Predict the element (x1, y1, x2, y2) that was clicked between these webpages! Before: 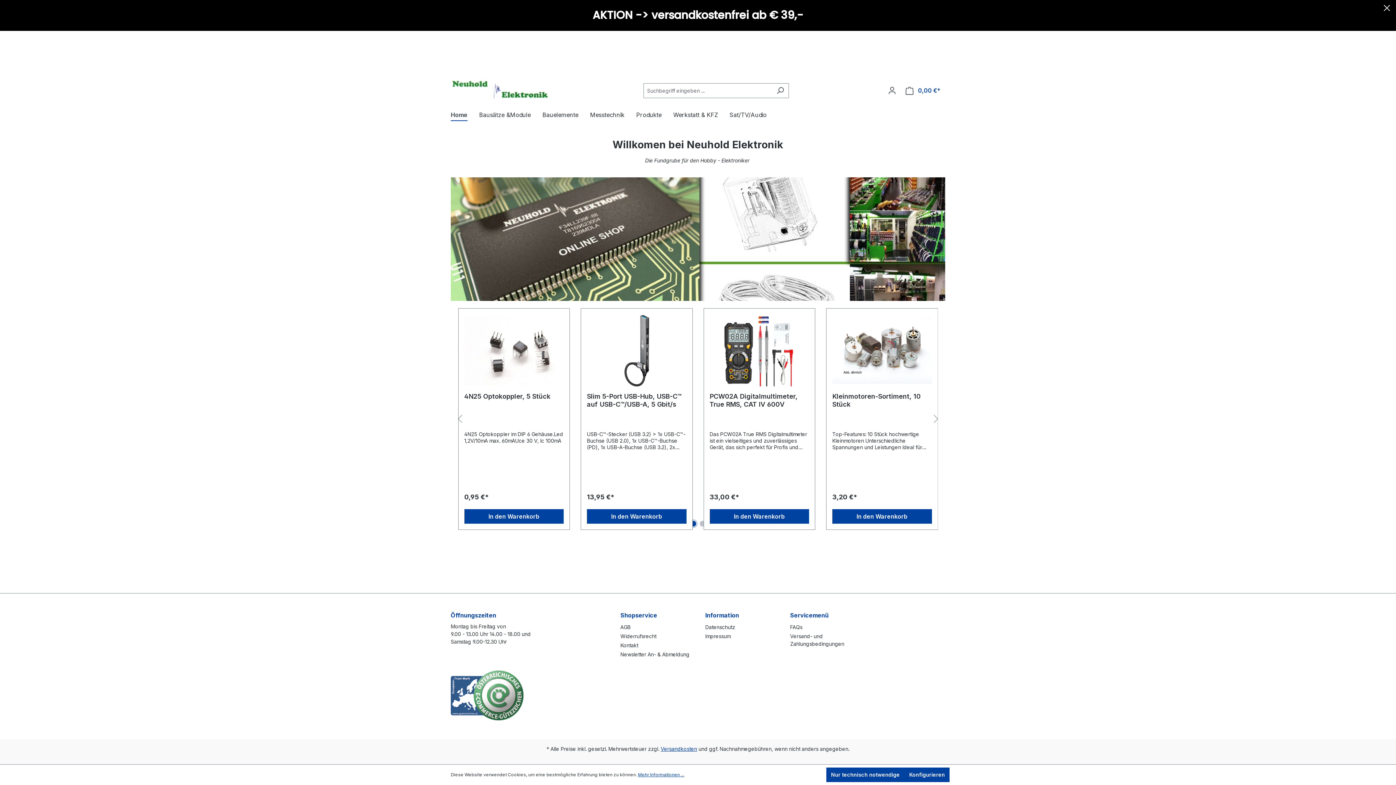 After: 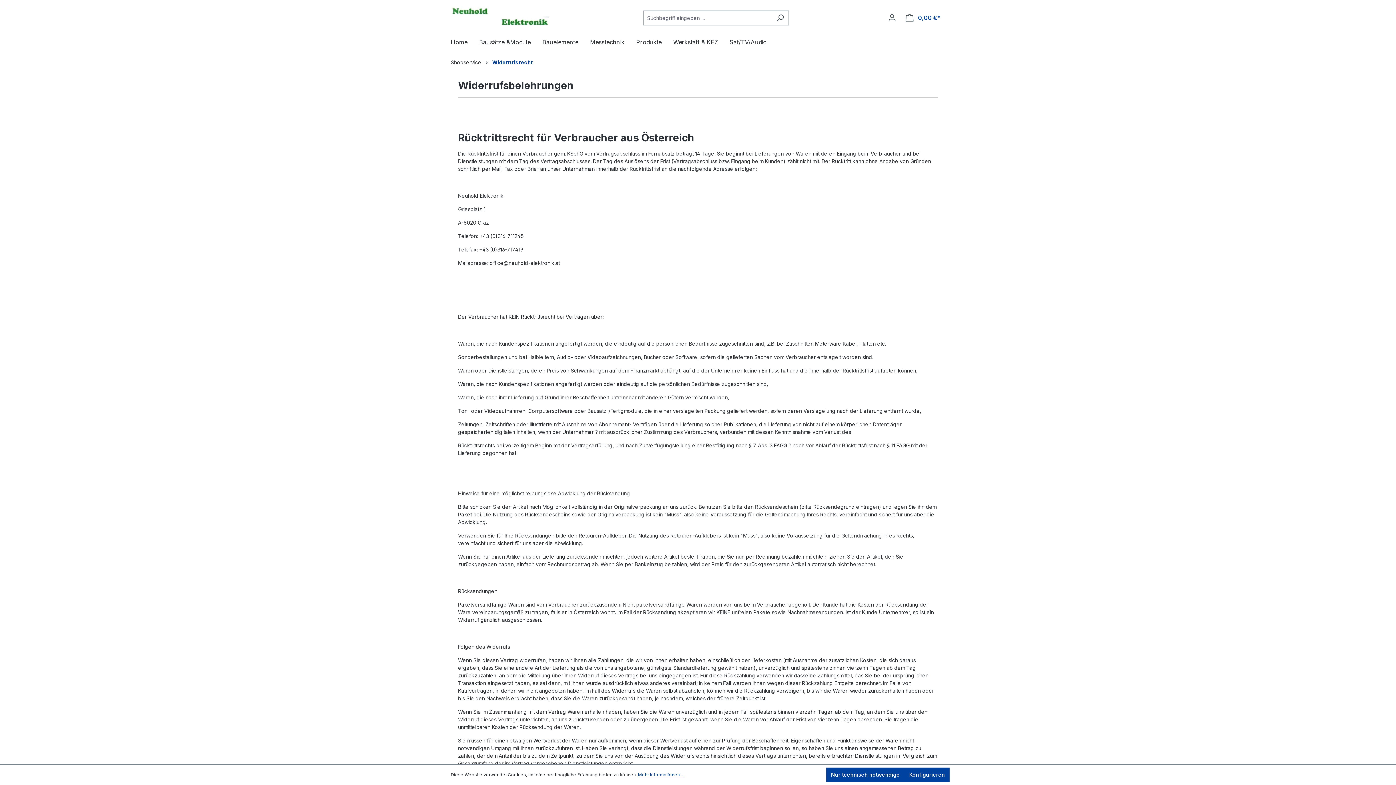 Action: label: Widerrufsrecht bbox: (620, 633, 656, 639)